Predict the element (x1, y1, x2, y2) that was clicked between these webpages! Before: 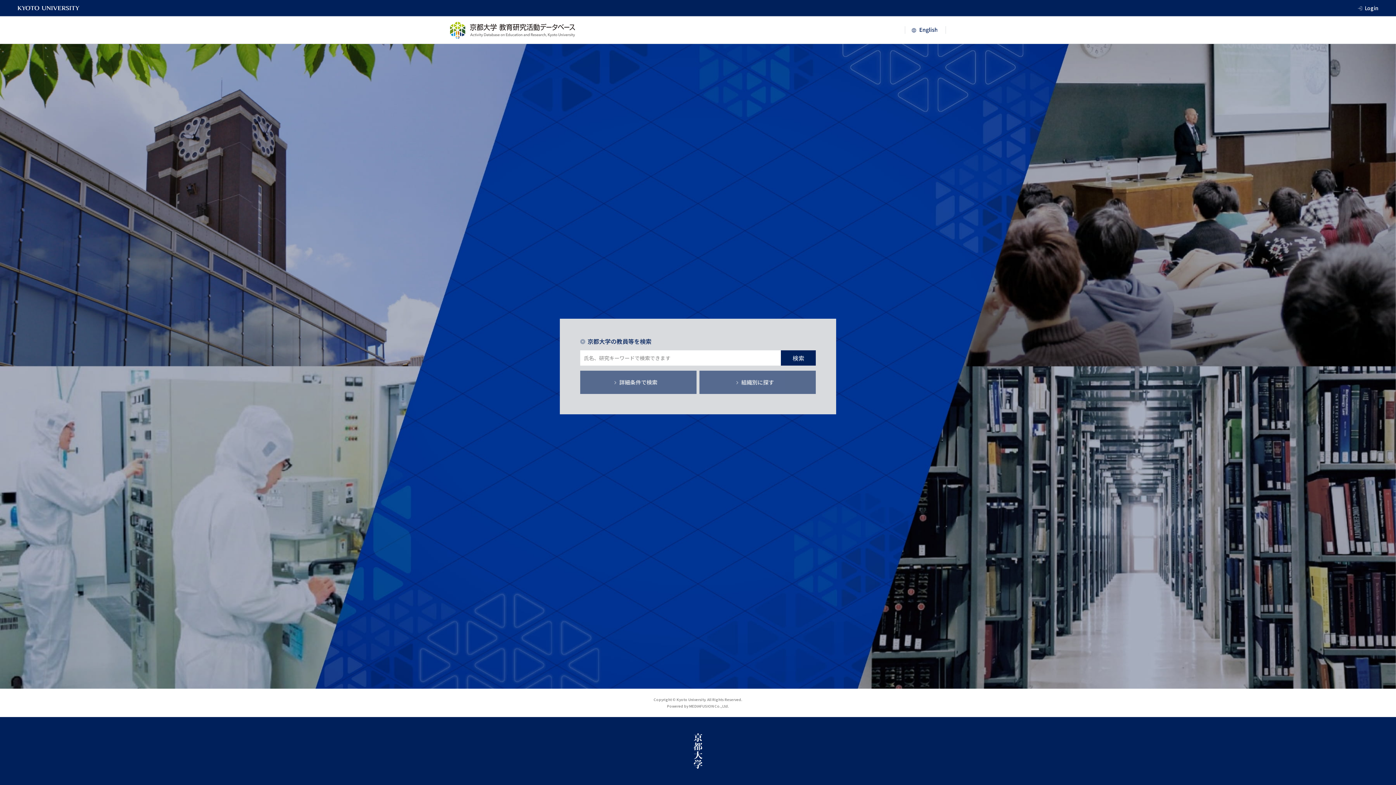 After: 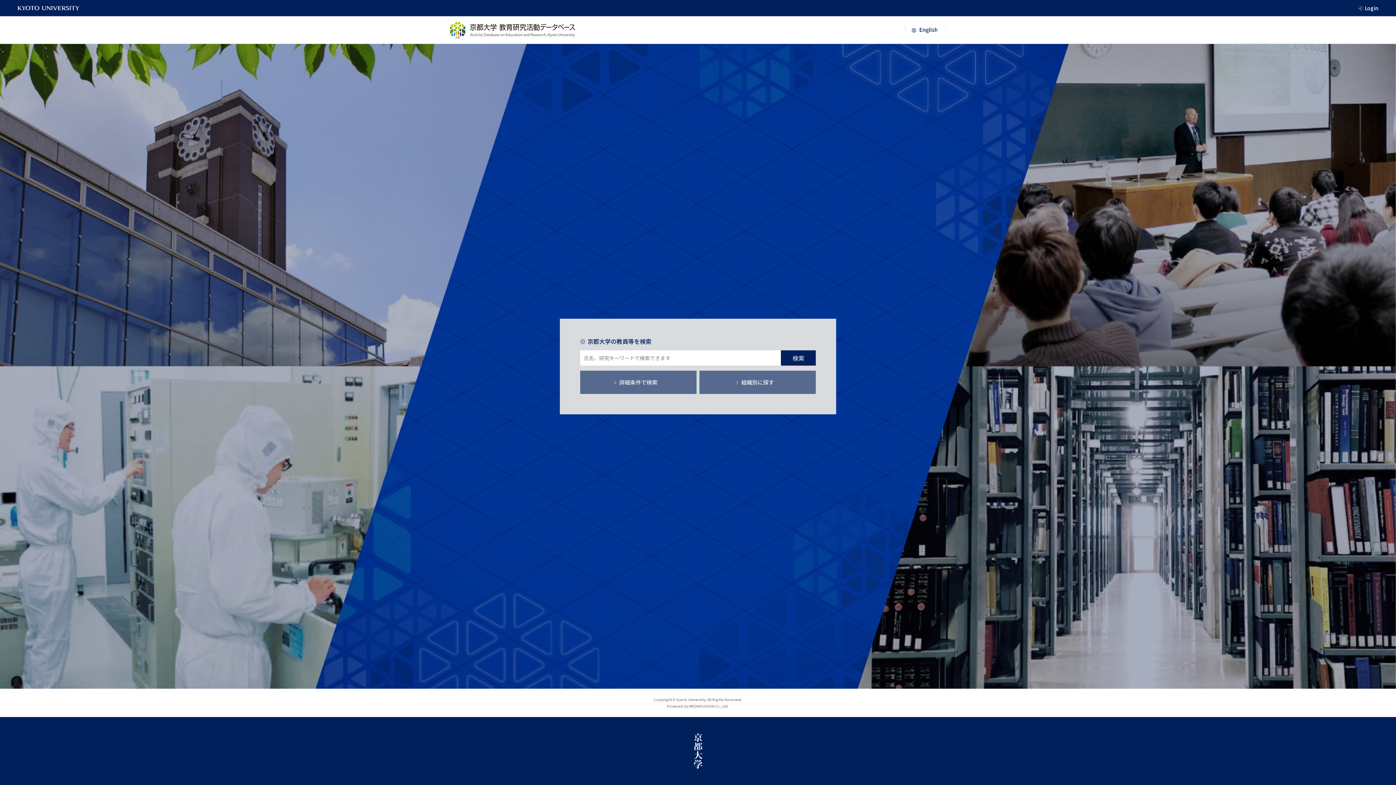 Action: bbox: (450, 21, 575, 38)